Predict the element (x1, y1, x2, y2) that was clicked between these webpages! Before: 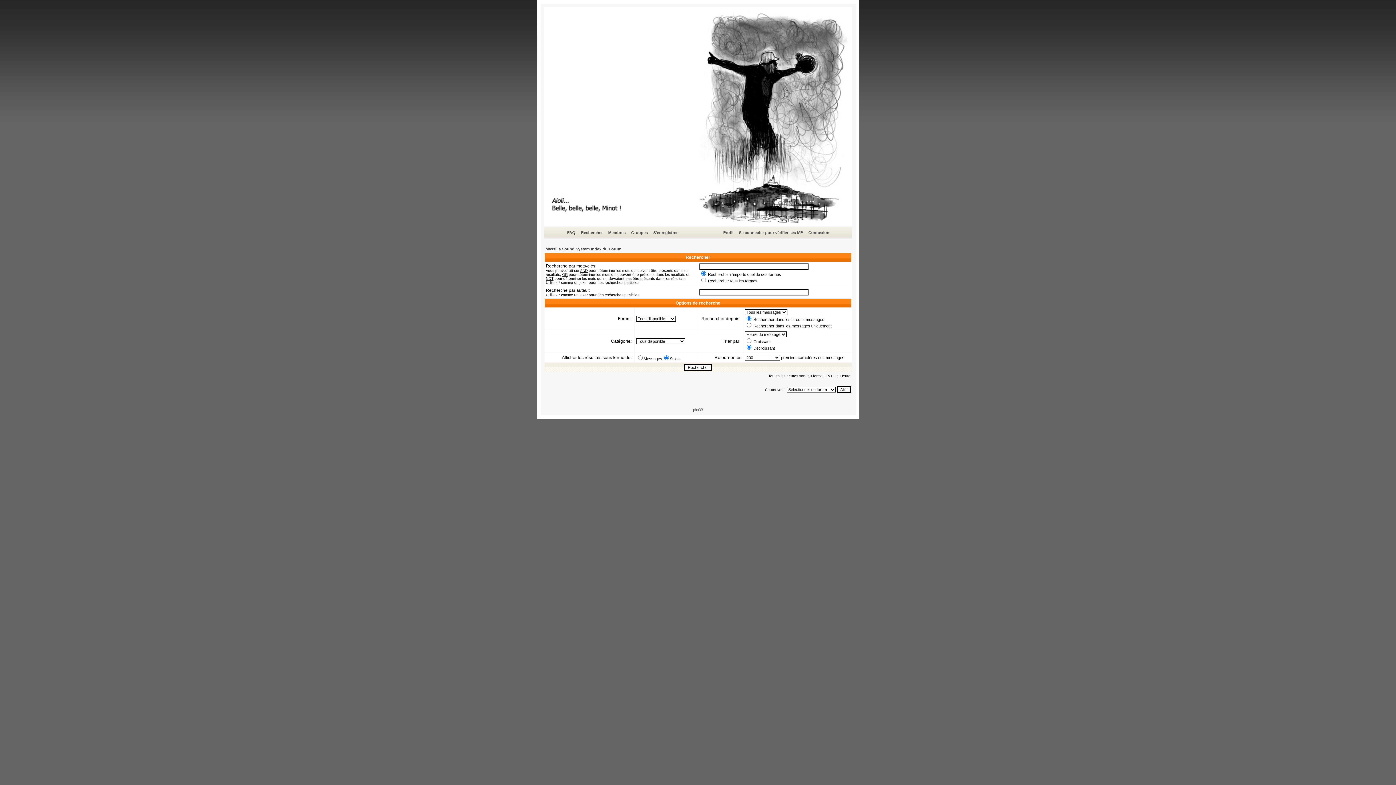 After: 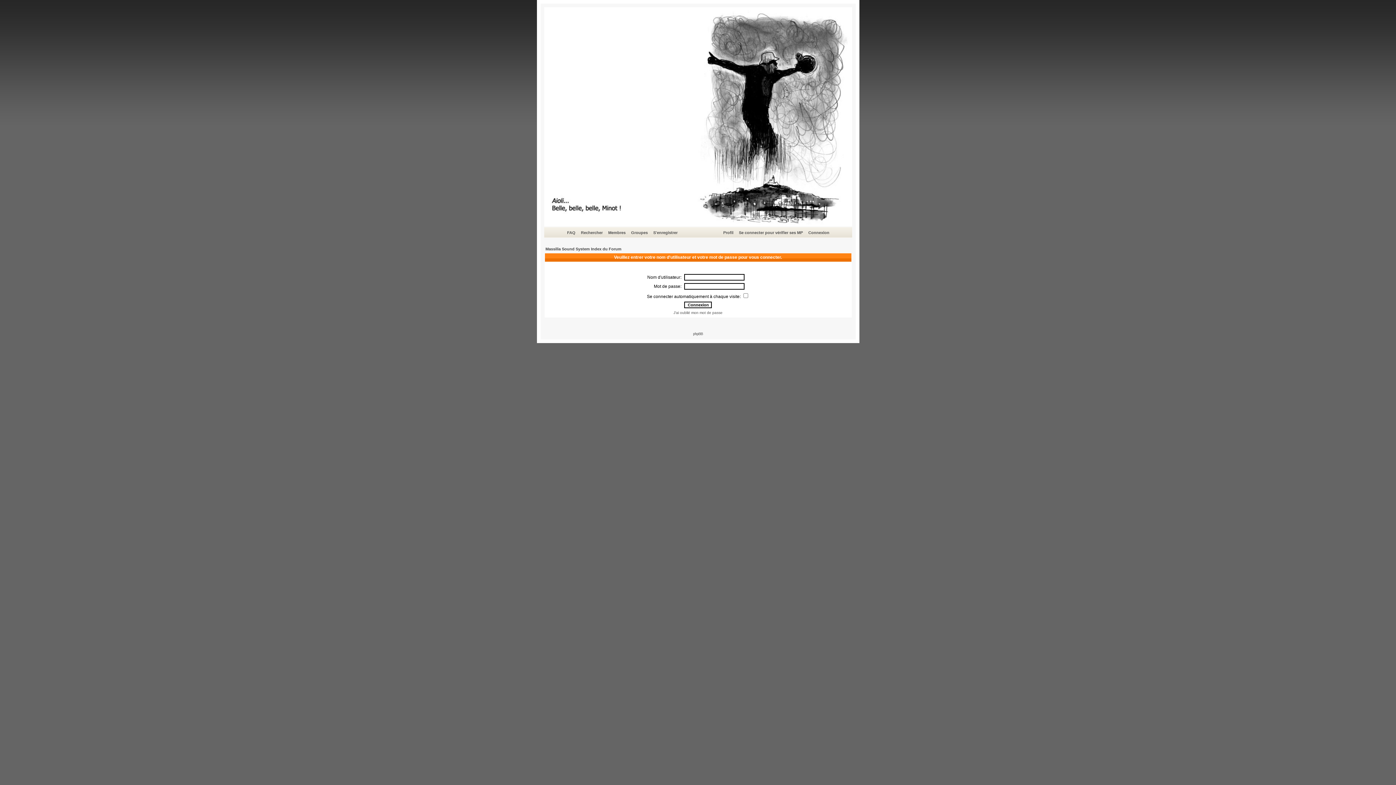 Action: label: Connexion bbox: (807, 229, 830, 236)